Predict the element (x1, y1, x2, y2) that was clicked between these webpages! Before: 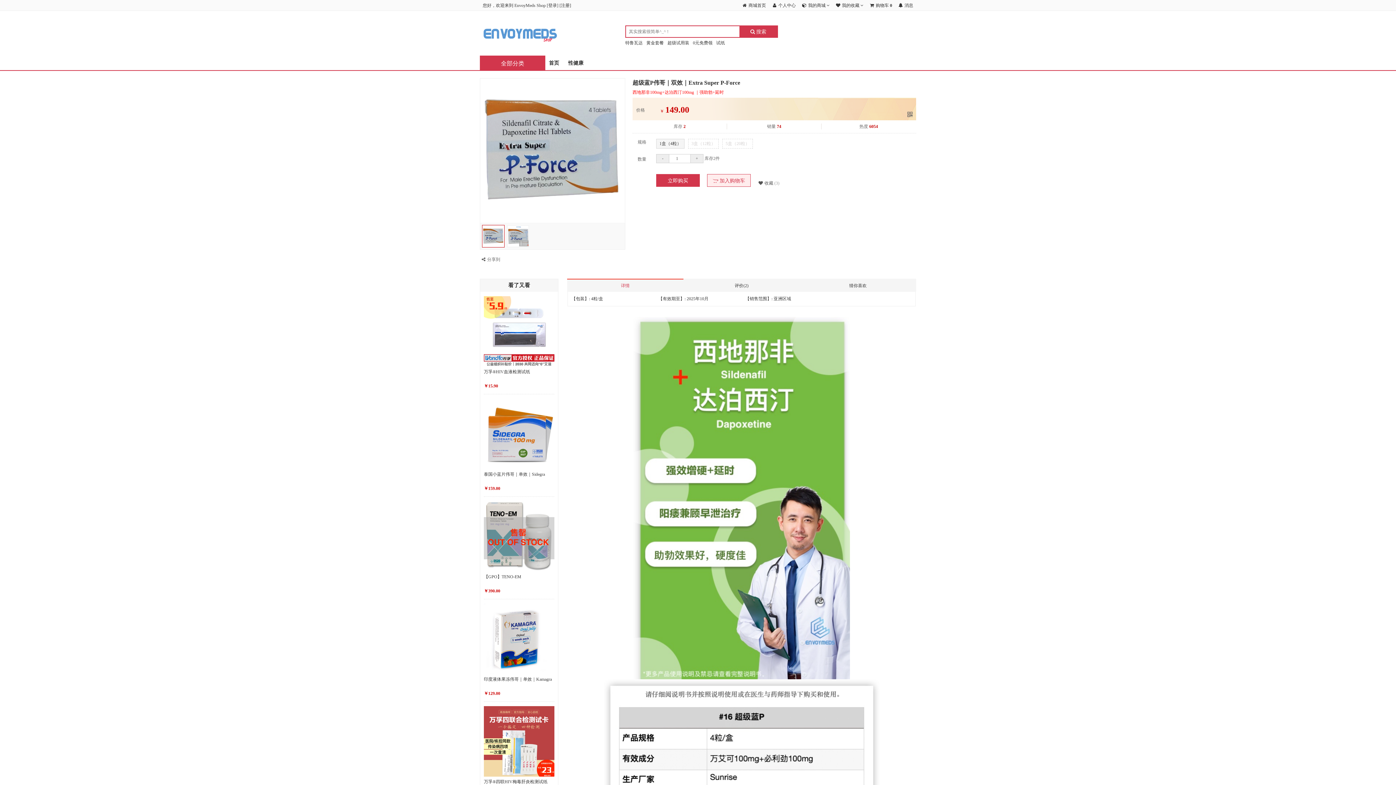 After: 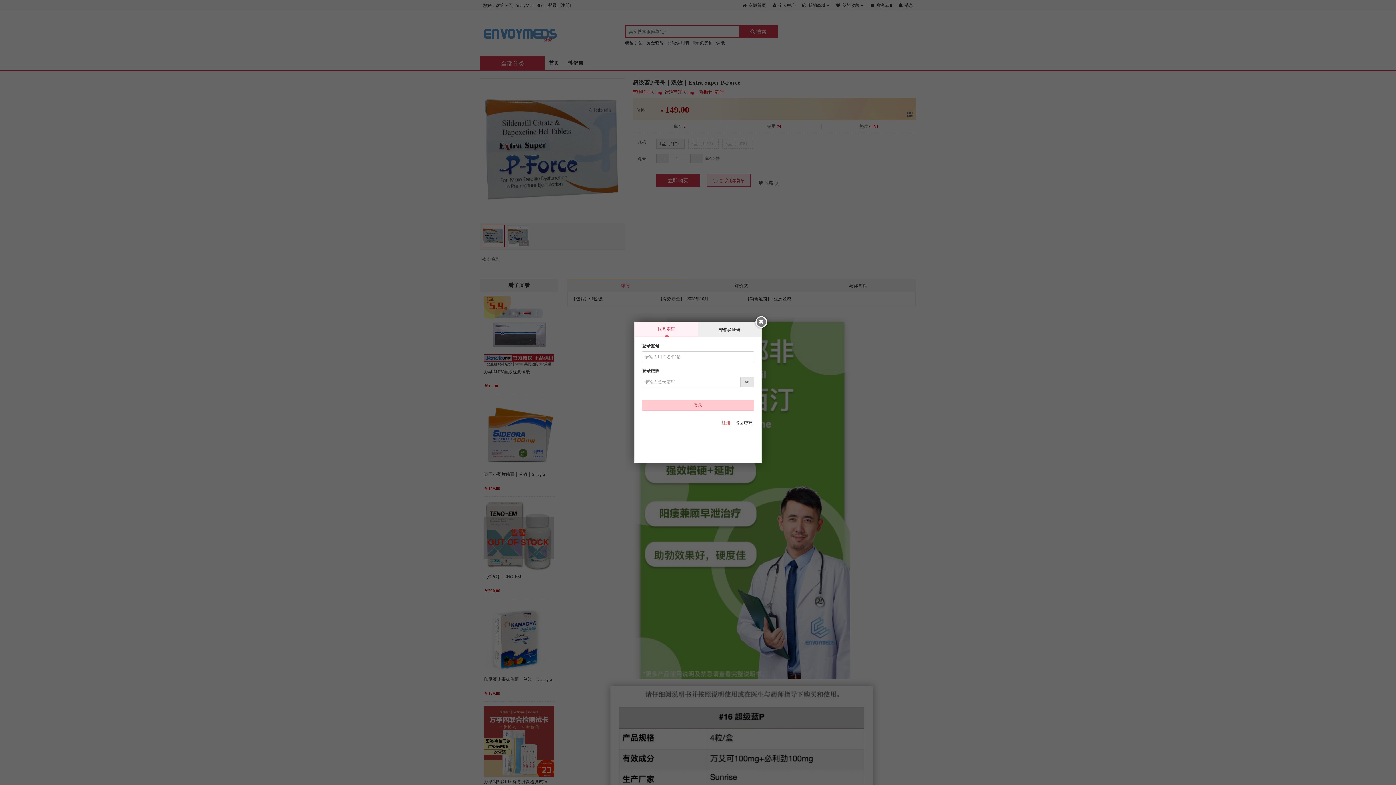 Action: bbox: (707, 174, 750, 186) label:  加入购物车